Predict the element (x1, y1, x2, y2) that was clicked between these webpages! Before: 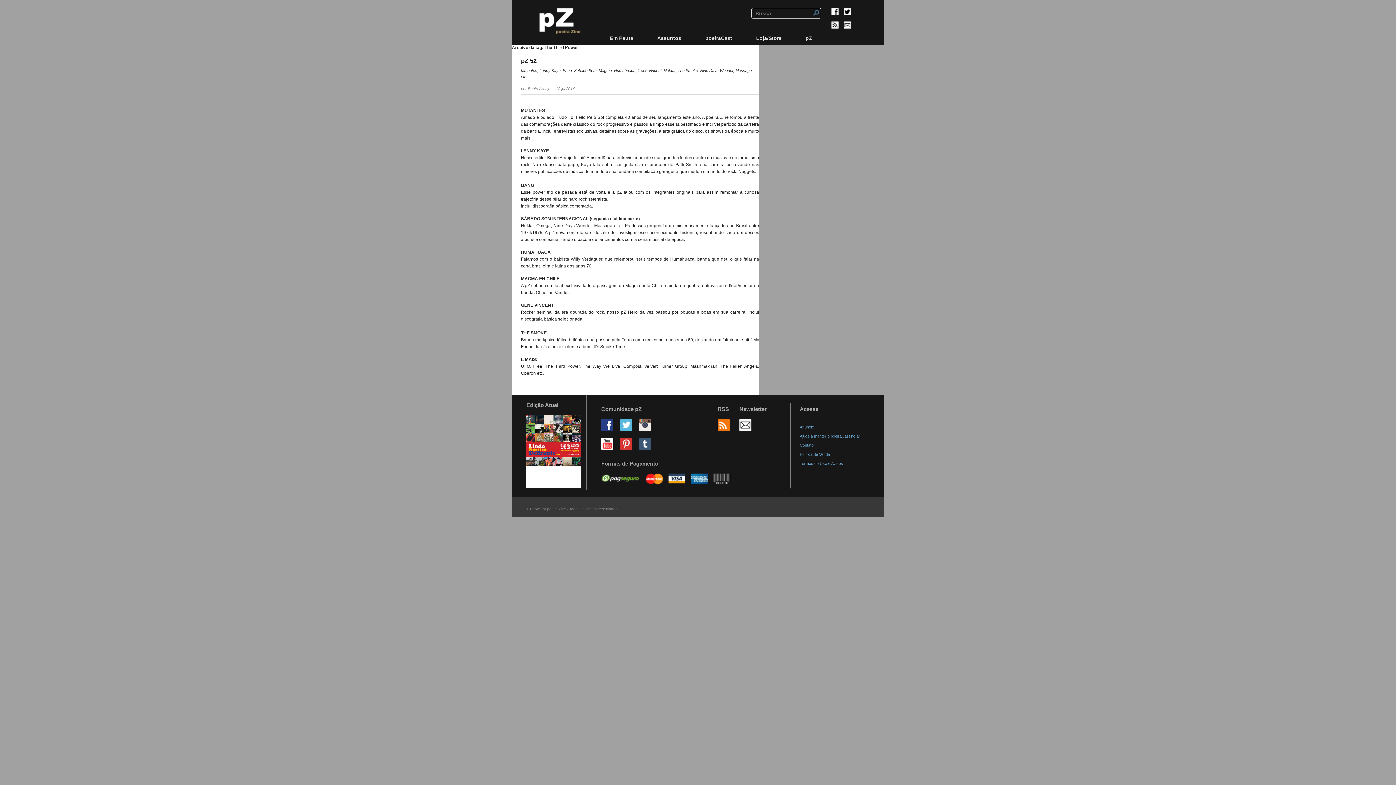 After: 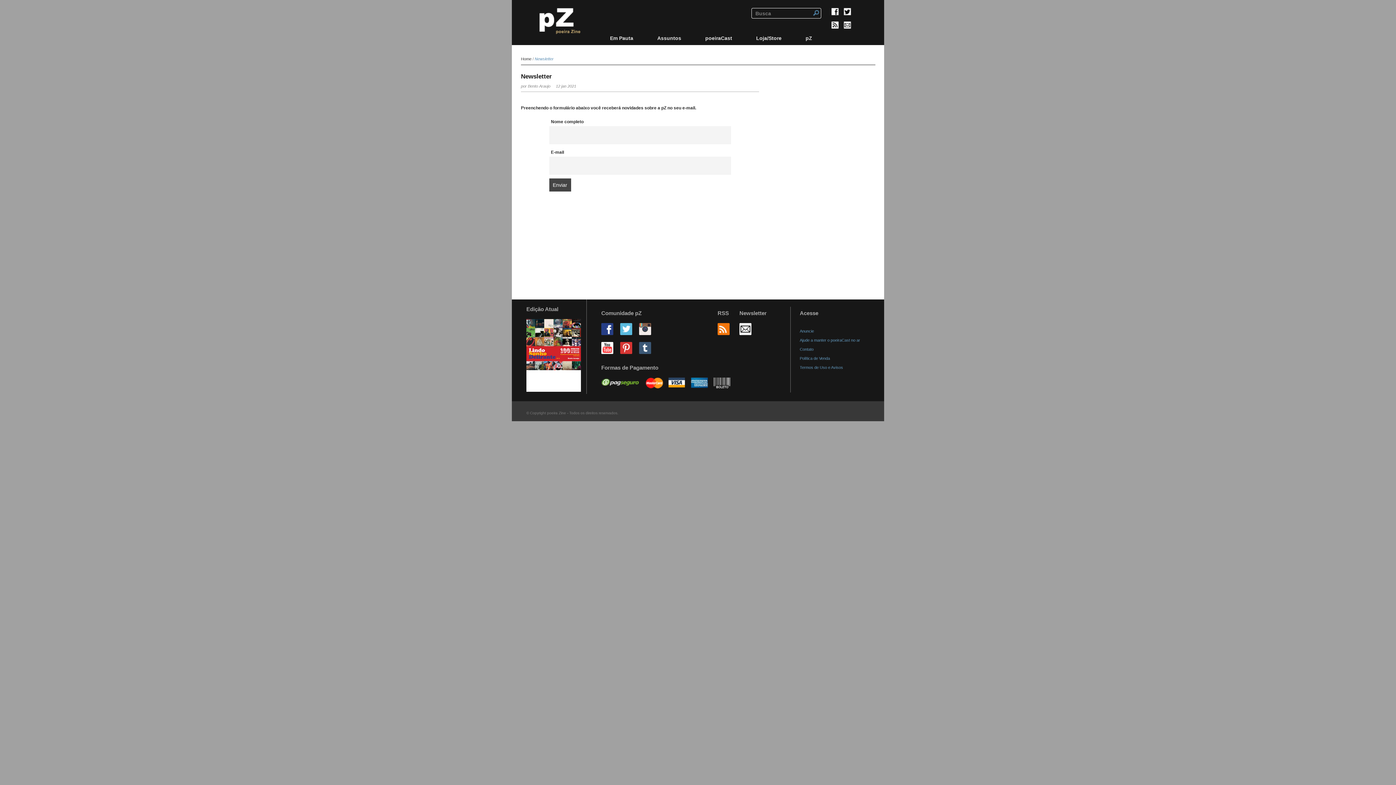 Action: bbox: (739, 426, 757, 432)